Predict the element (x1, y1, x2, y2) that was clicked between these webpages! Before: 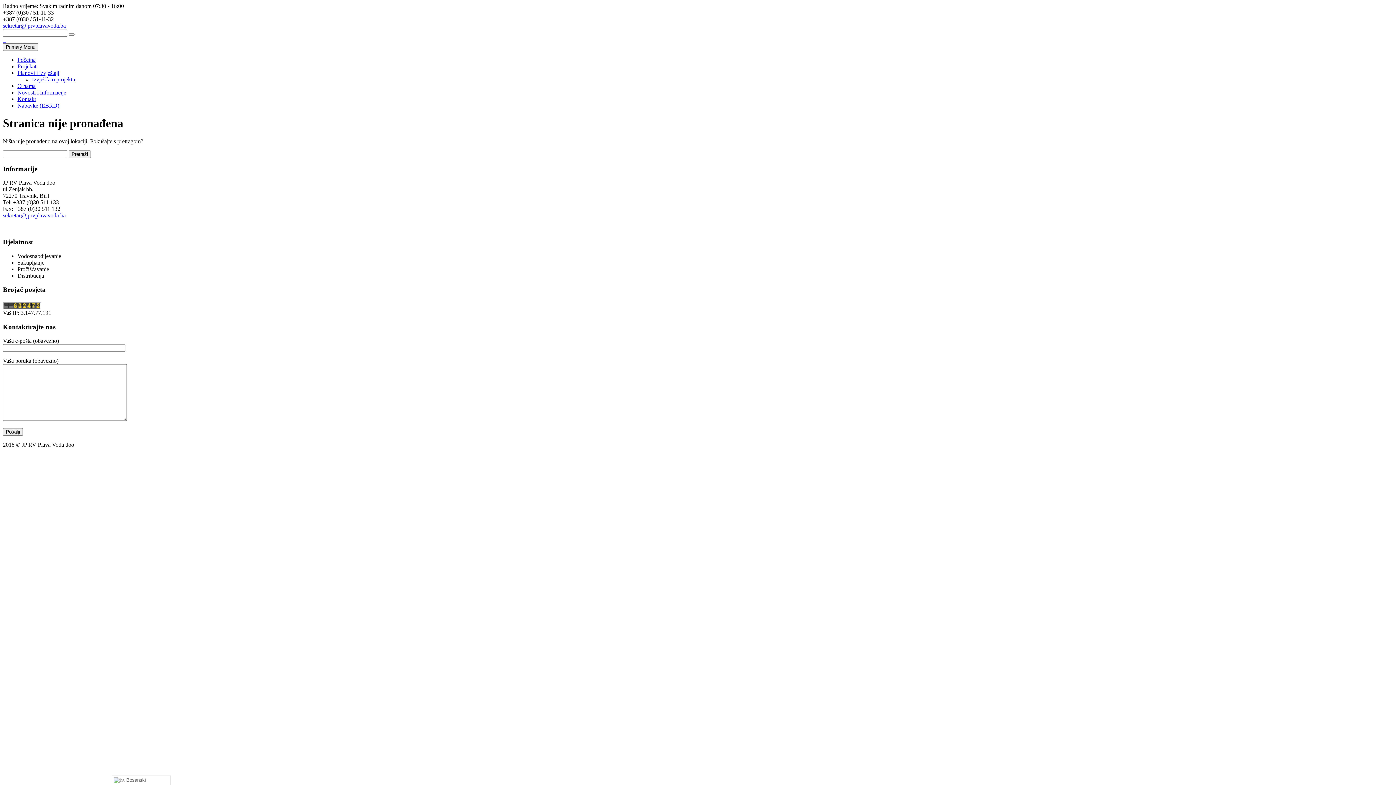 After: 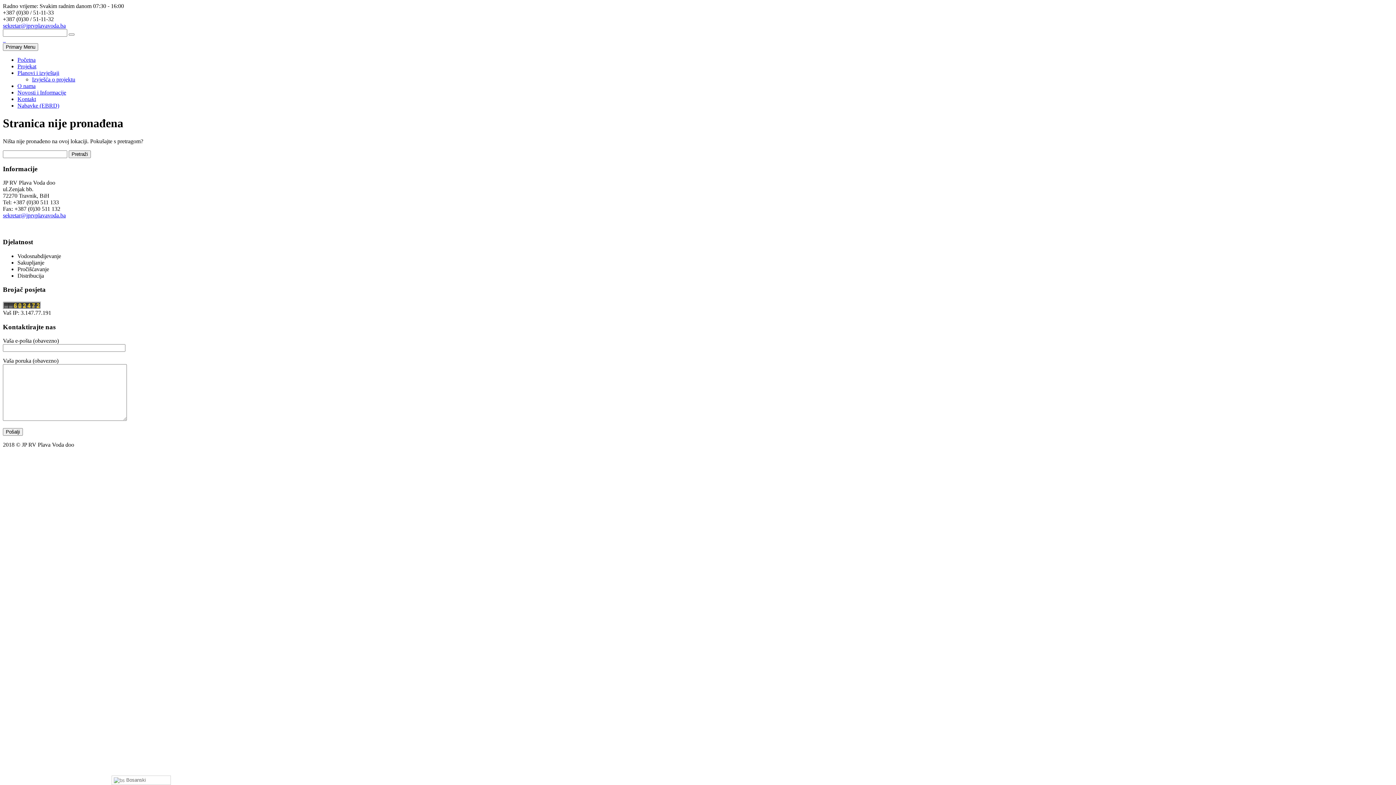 Action: bbox: (2, 212, 65, 218) label: sekretar@jprvplavavoda.ba